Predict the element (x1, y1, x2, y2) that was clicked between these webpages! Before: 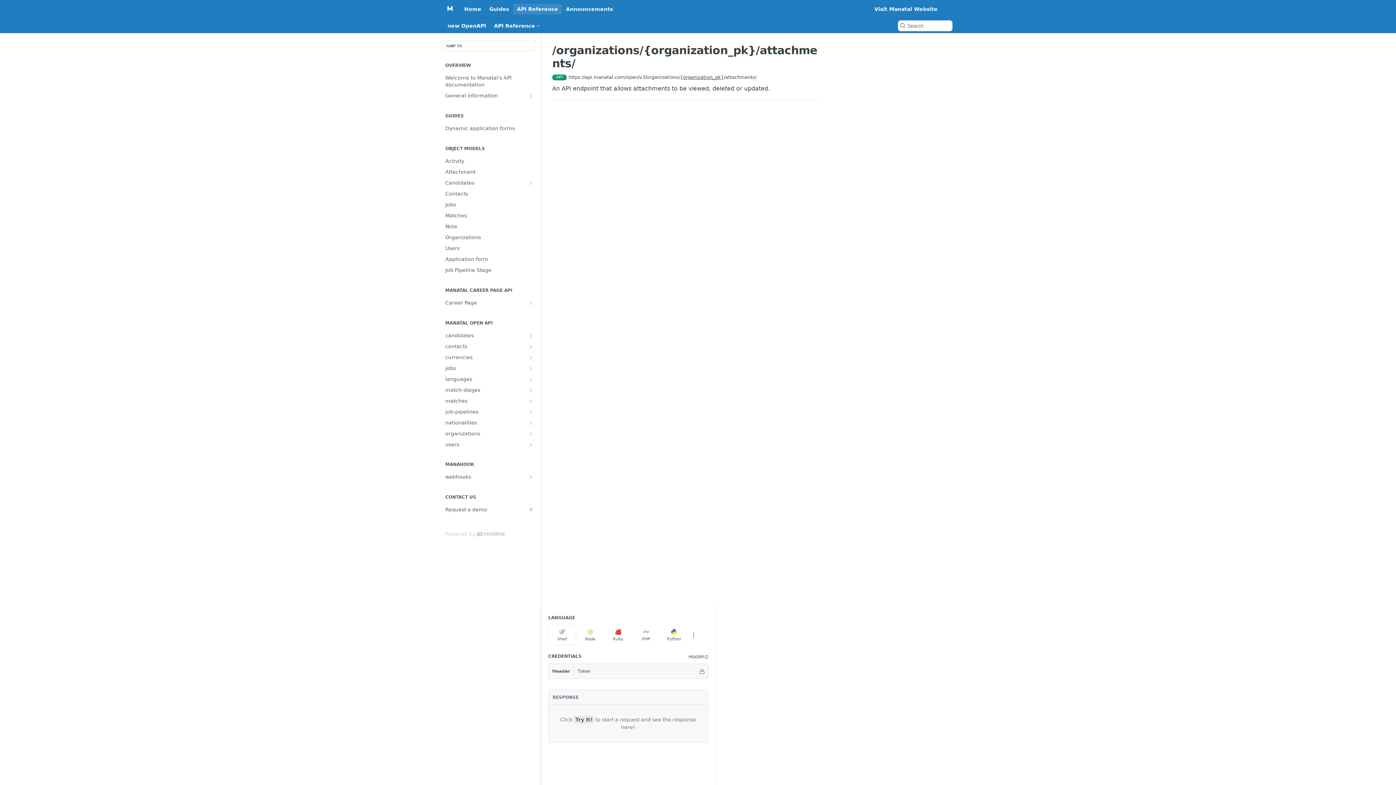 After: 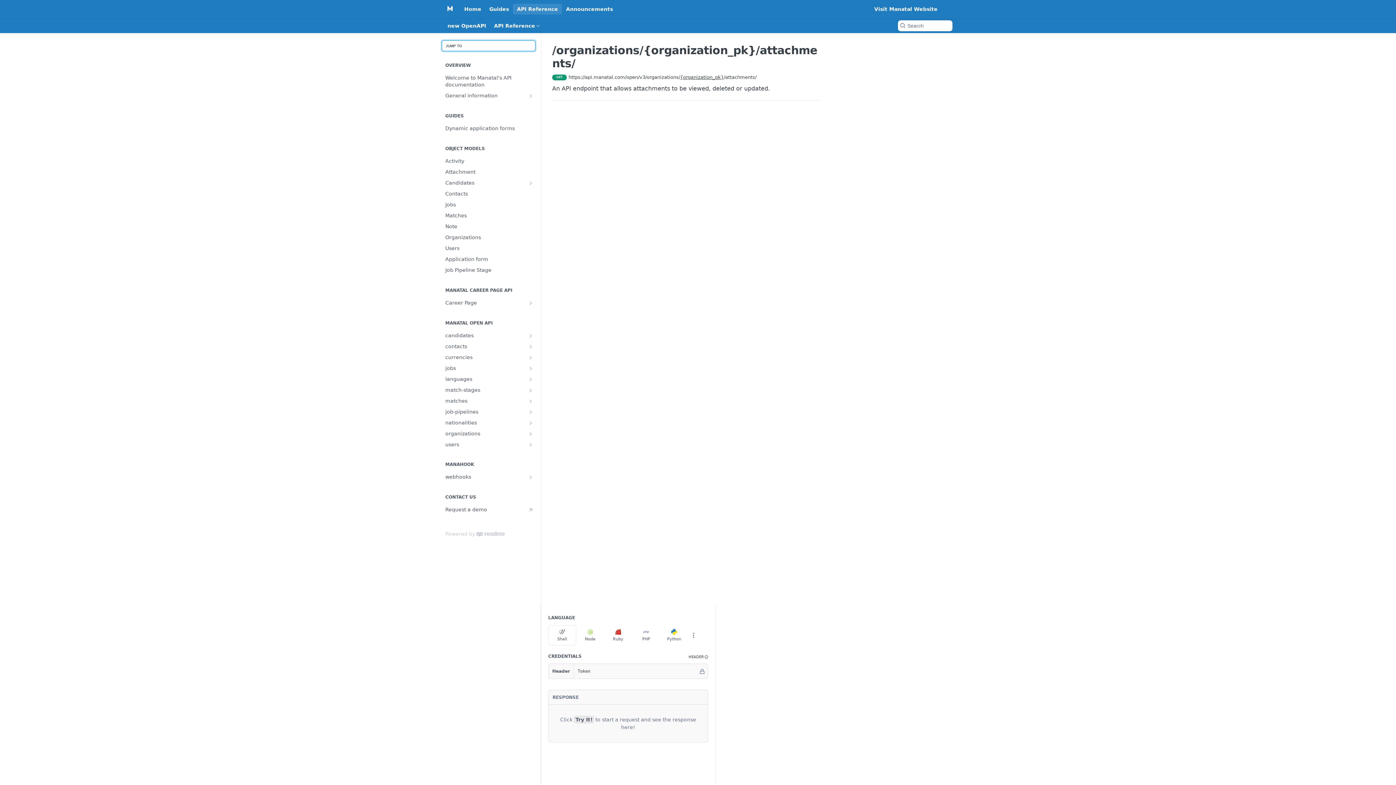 Action: bbox: (441, 40, 535, 51) label: JUMP TO